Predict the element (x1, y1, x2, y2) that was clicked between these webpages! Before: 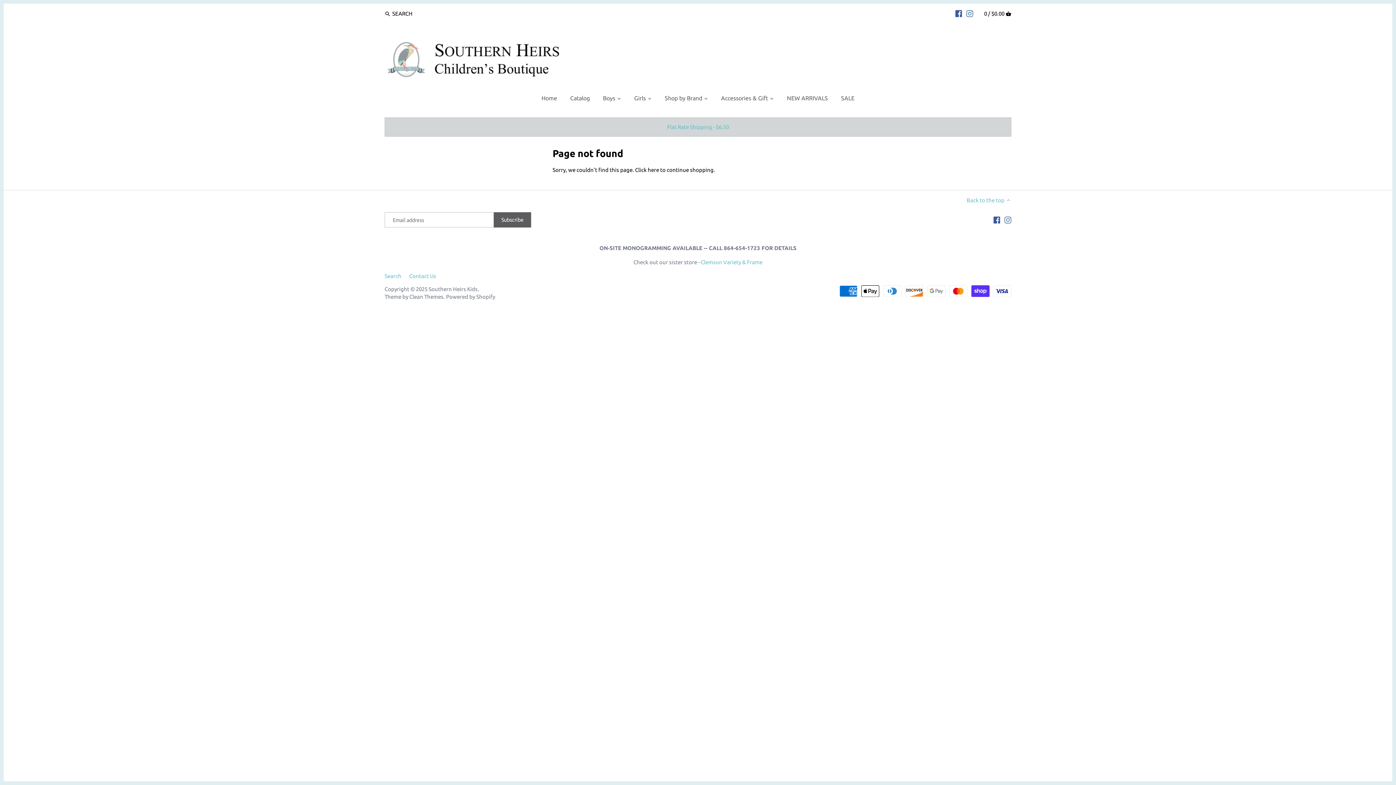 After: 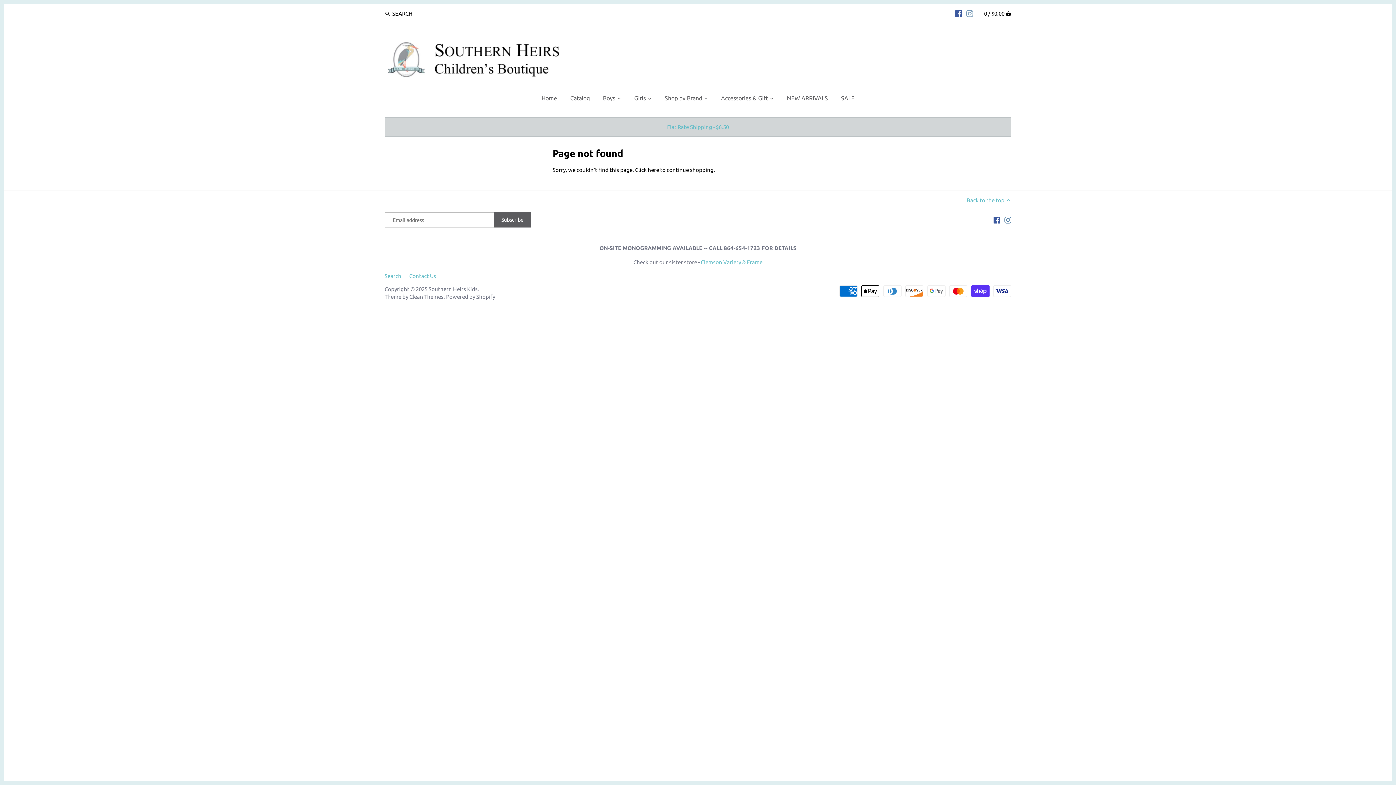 Action: bbox: (966, 6, 973, 20)